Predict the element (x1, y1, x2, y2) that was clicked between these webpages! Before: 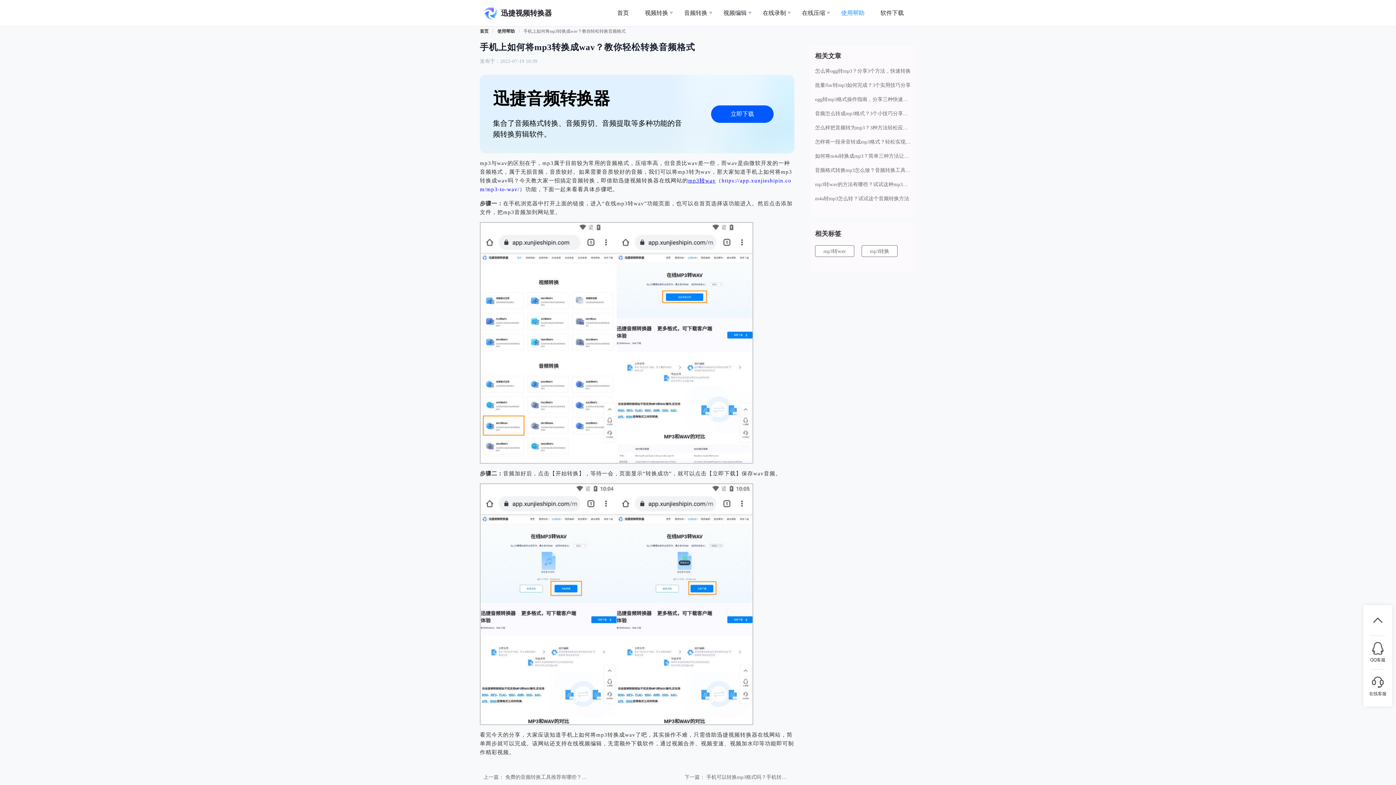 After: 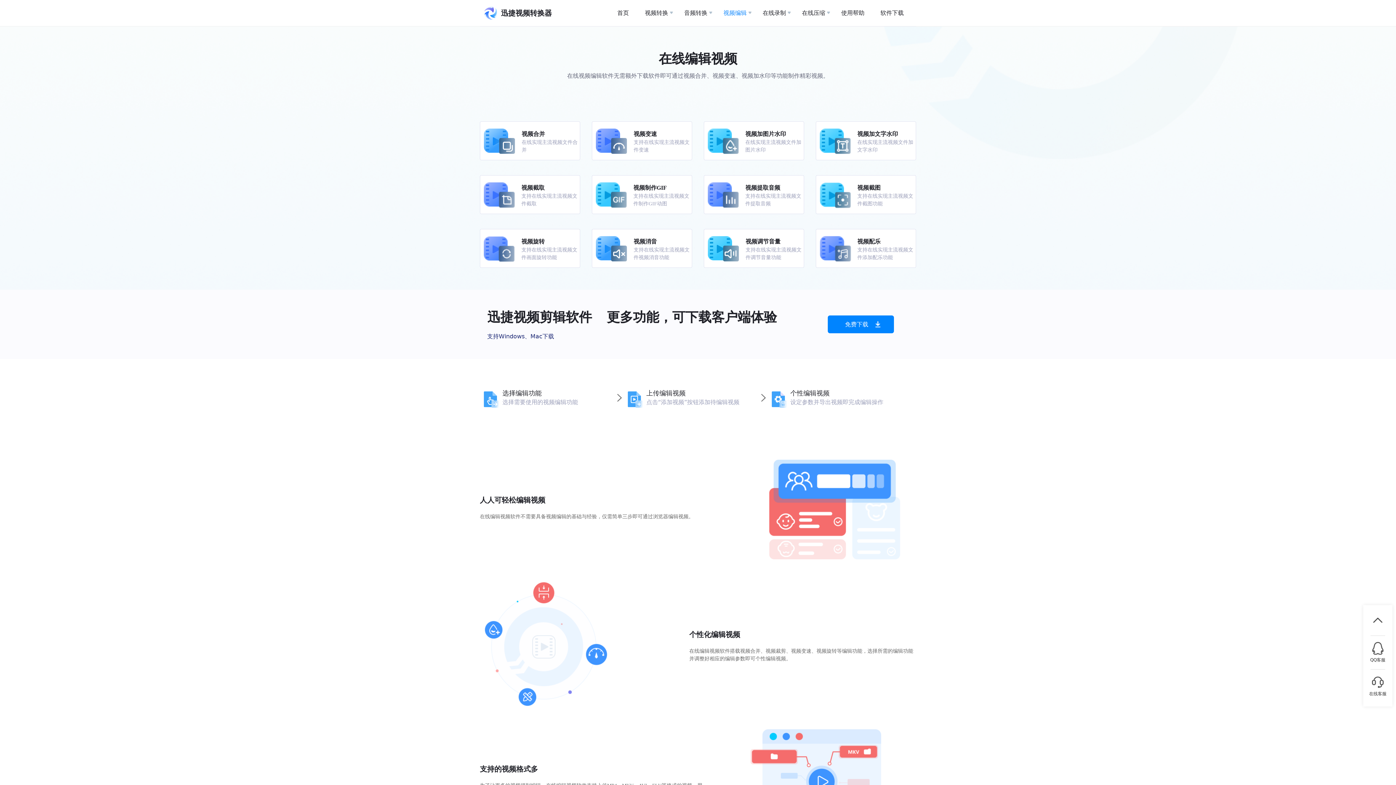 Action: bbox: (717, 0, 753, 26) label: 视频编辑